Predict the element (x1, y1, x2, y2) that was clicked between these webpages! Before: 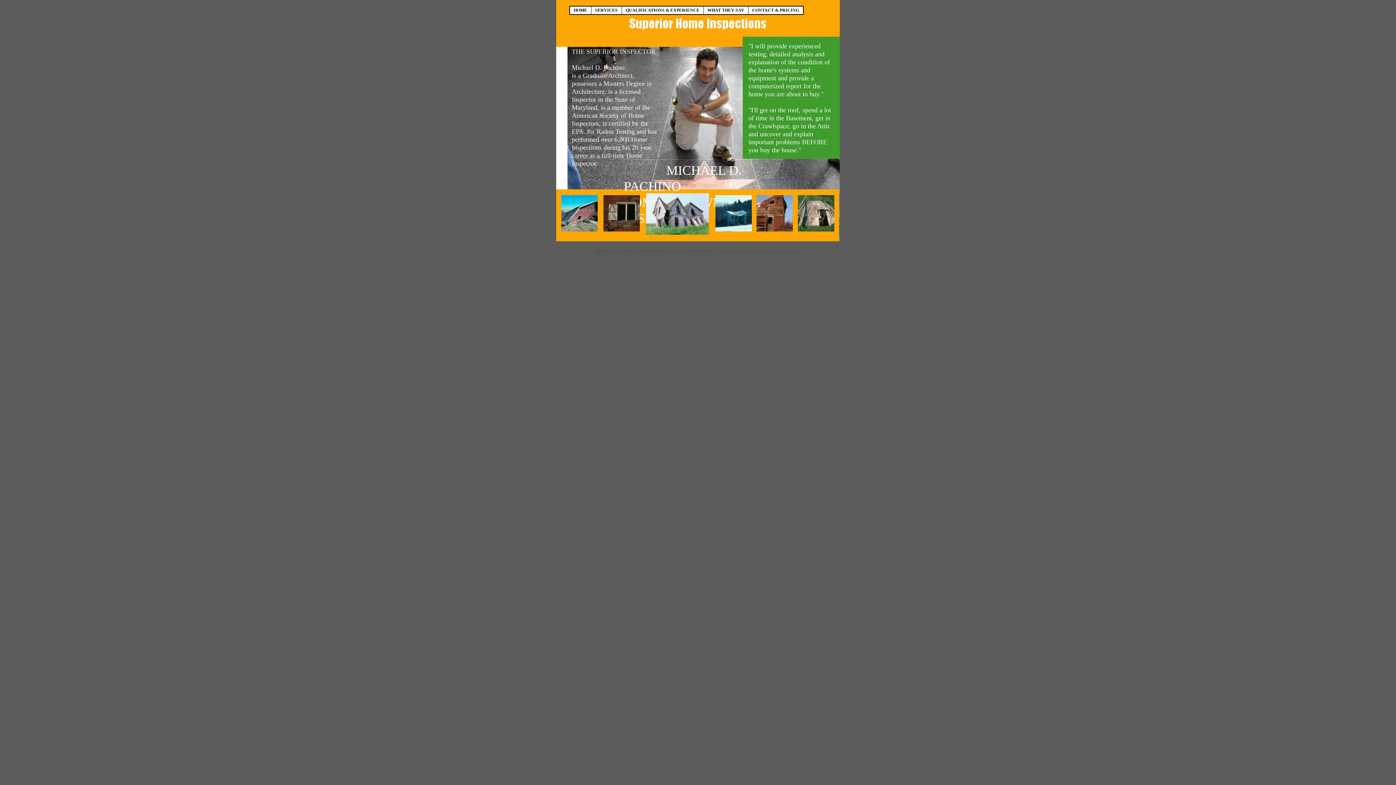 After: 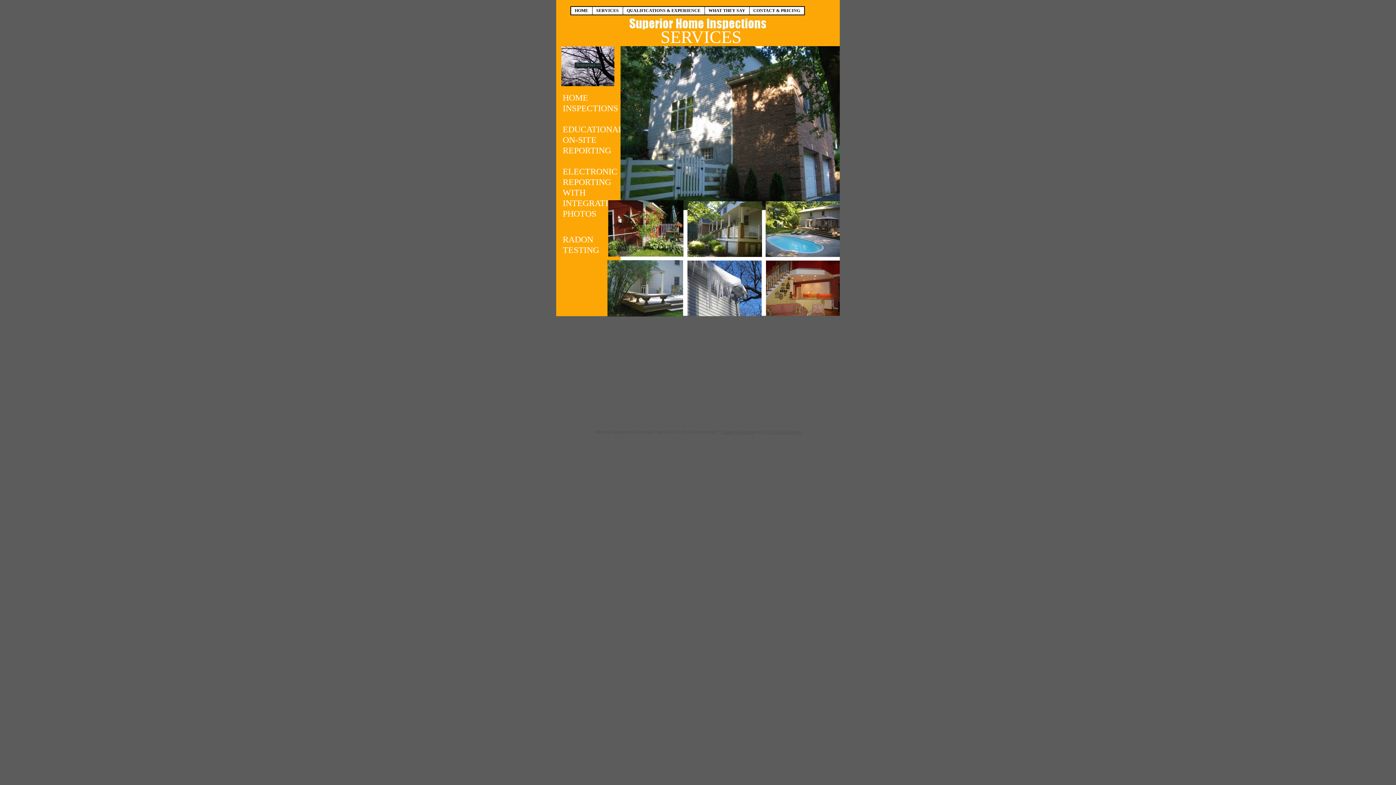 Action: bbox: (591, 6, 621, 14) label: SERVICES